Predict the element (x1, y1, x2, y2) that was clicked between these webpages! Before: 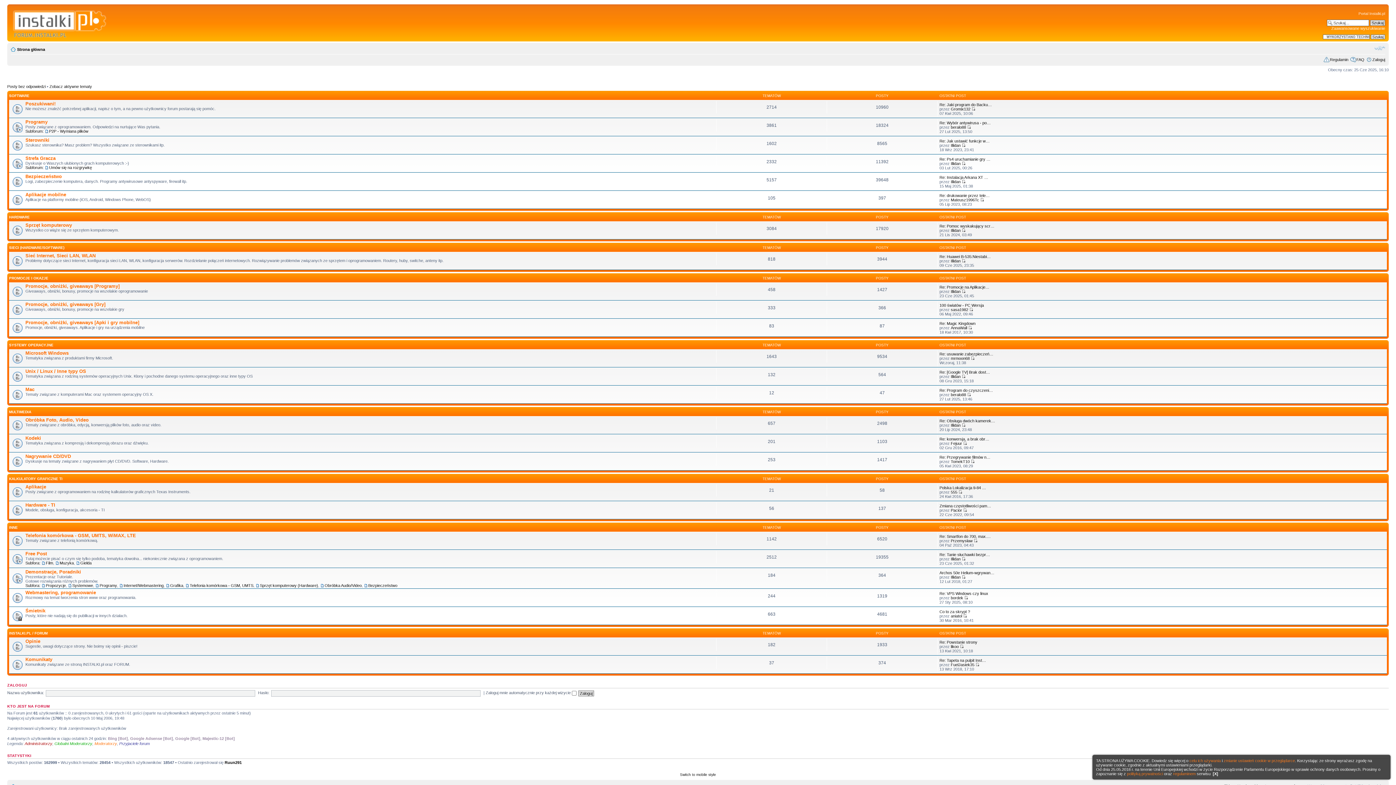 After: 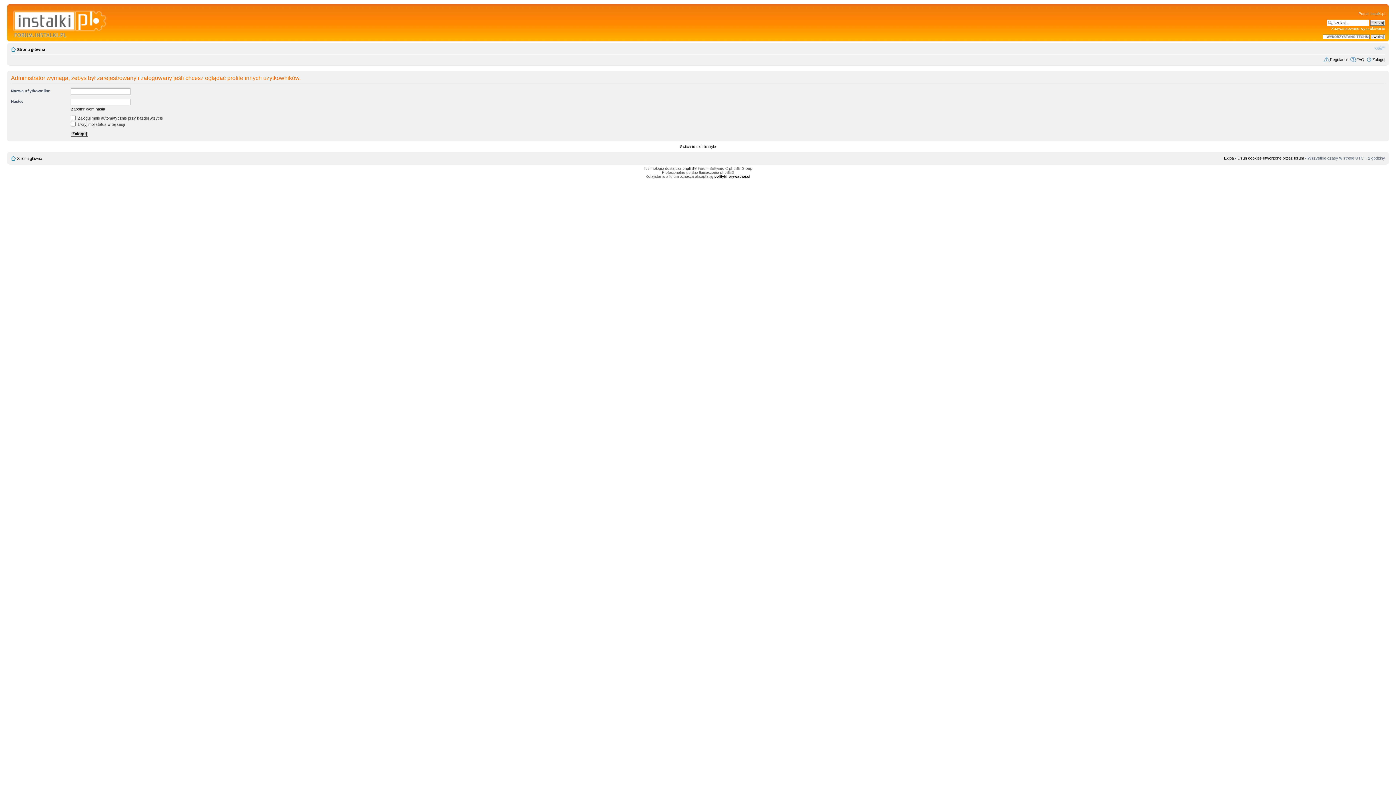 Action: bbox: (951, 614, 962, 618) label: aniatol